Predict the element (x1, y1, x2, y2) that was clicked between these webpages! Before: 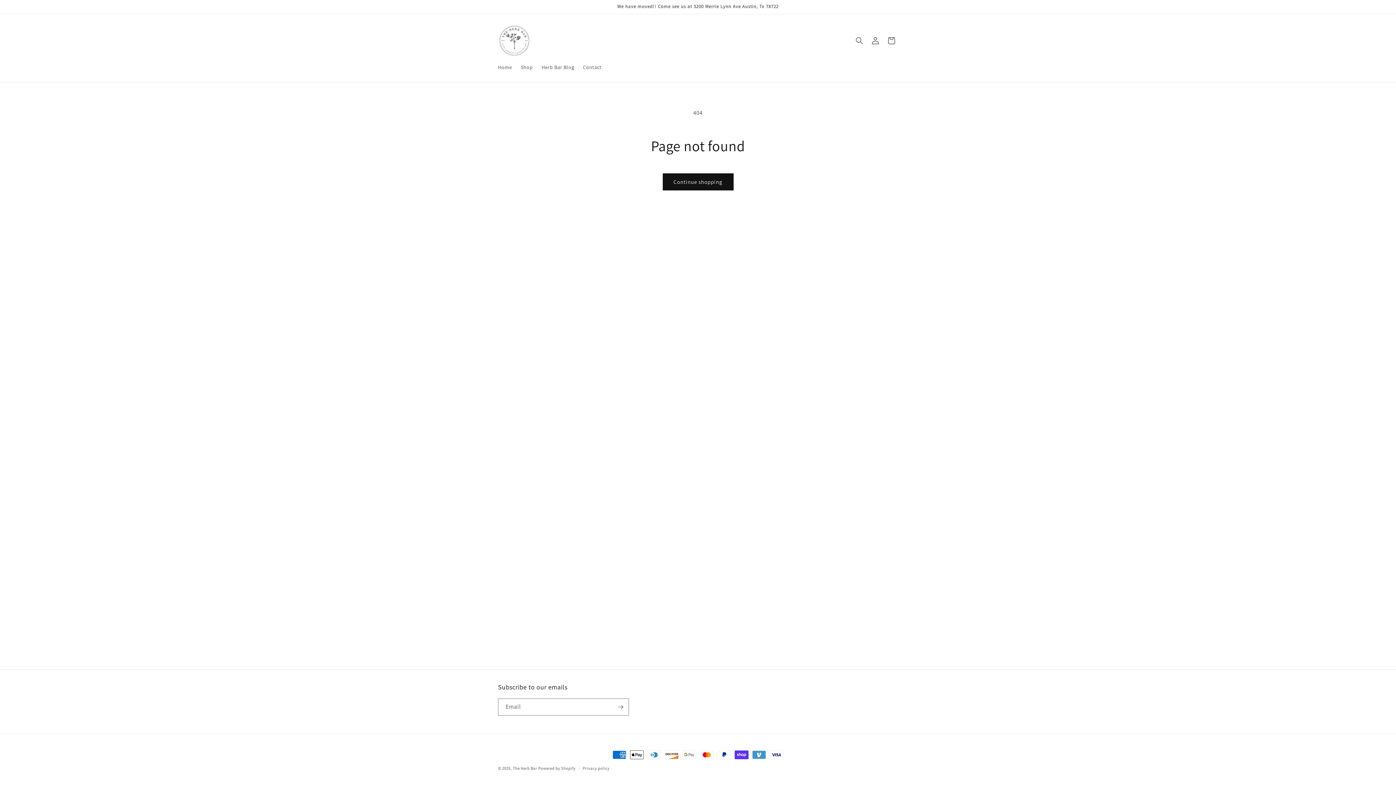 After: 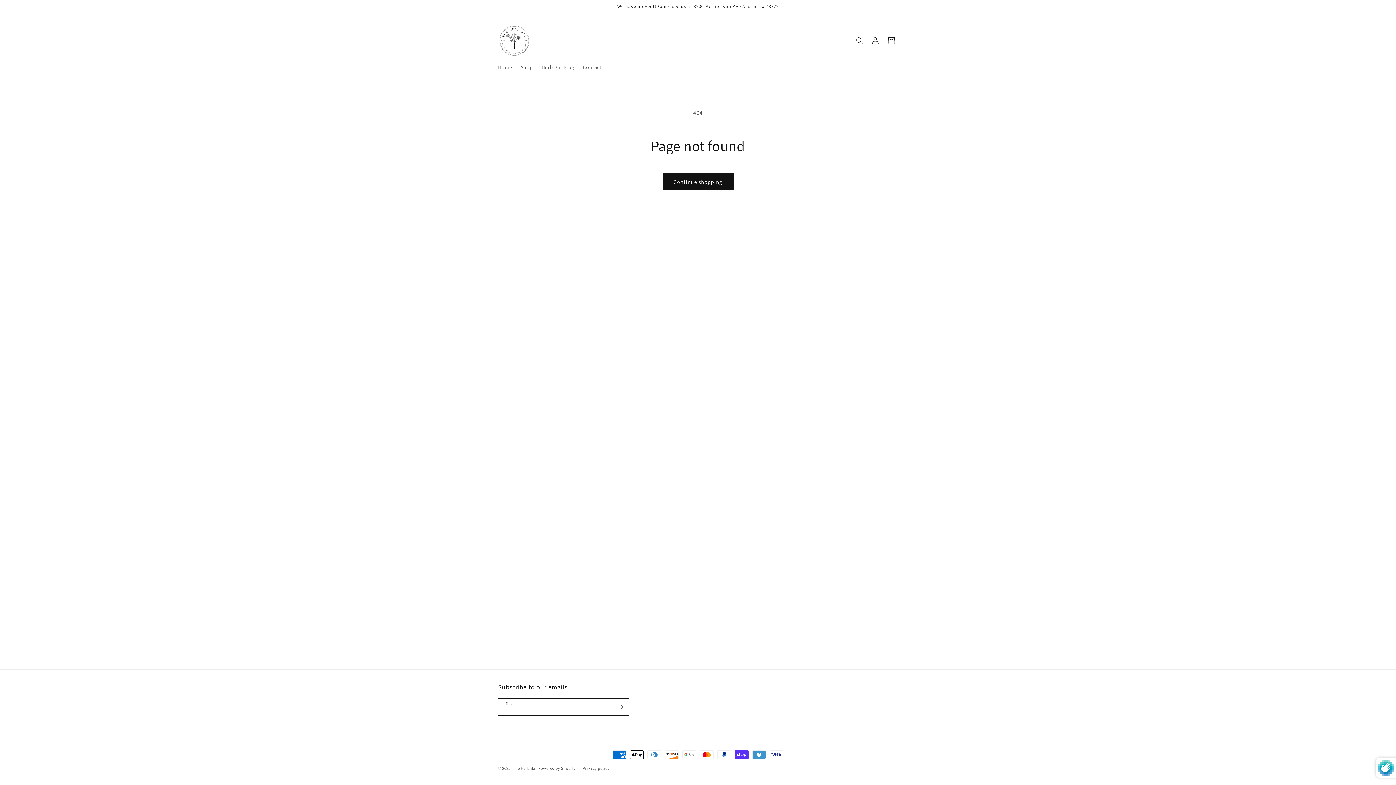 Action: bbox: (612, 698, 628, 716) label: Subscribe